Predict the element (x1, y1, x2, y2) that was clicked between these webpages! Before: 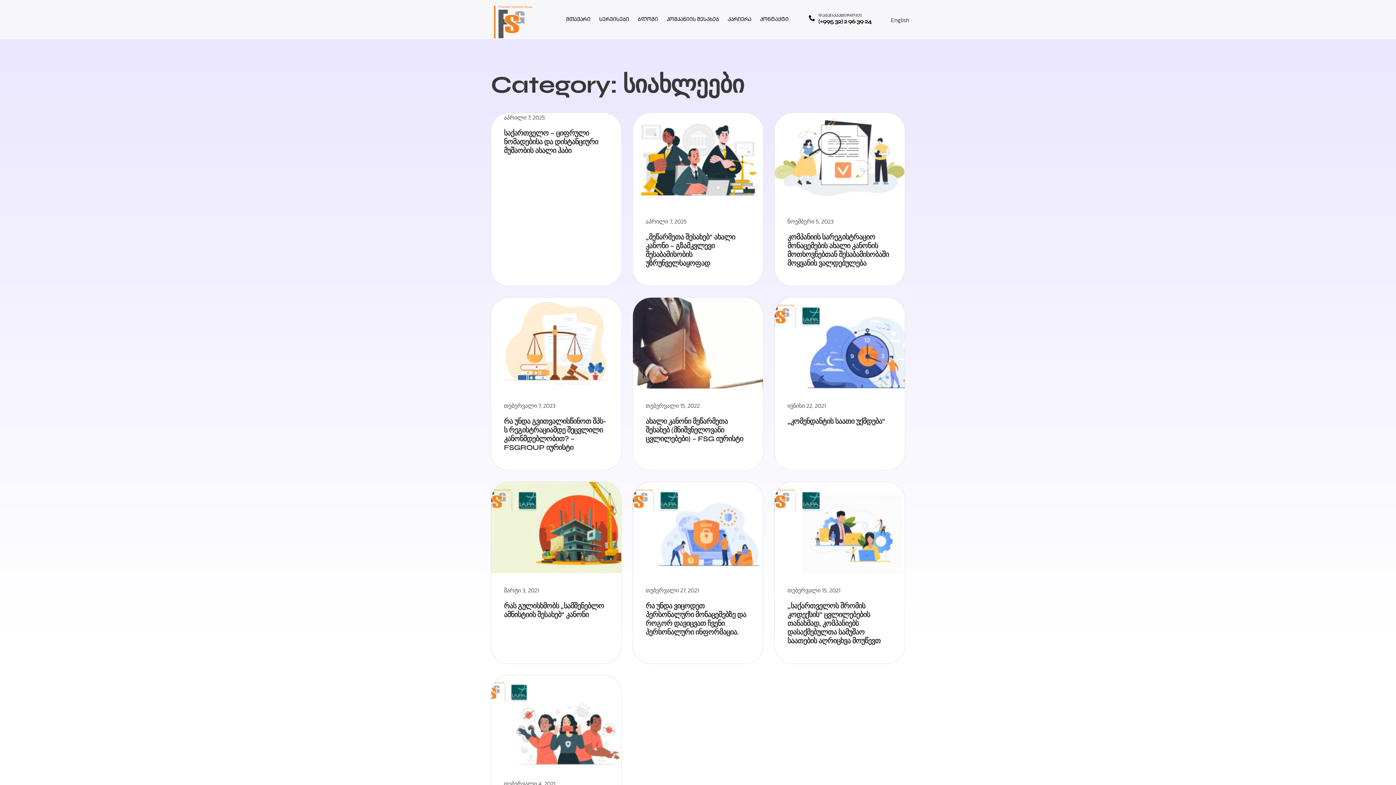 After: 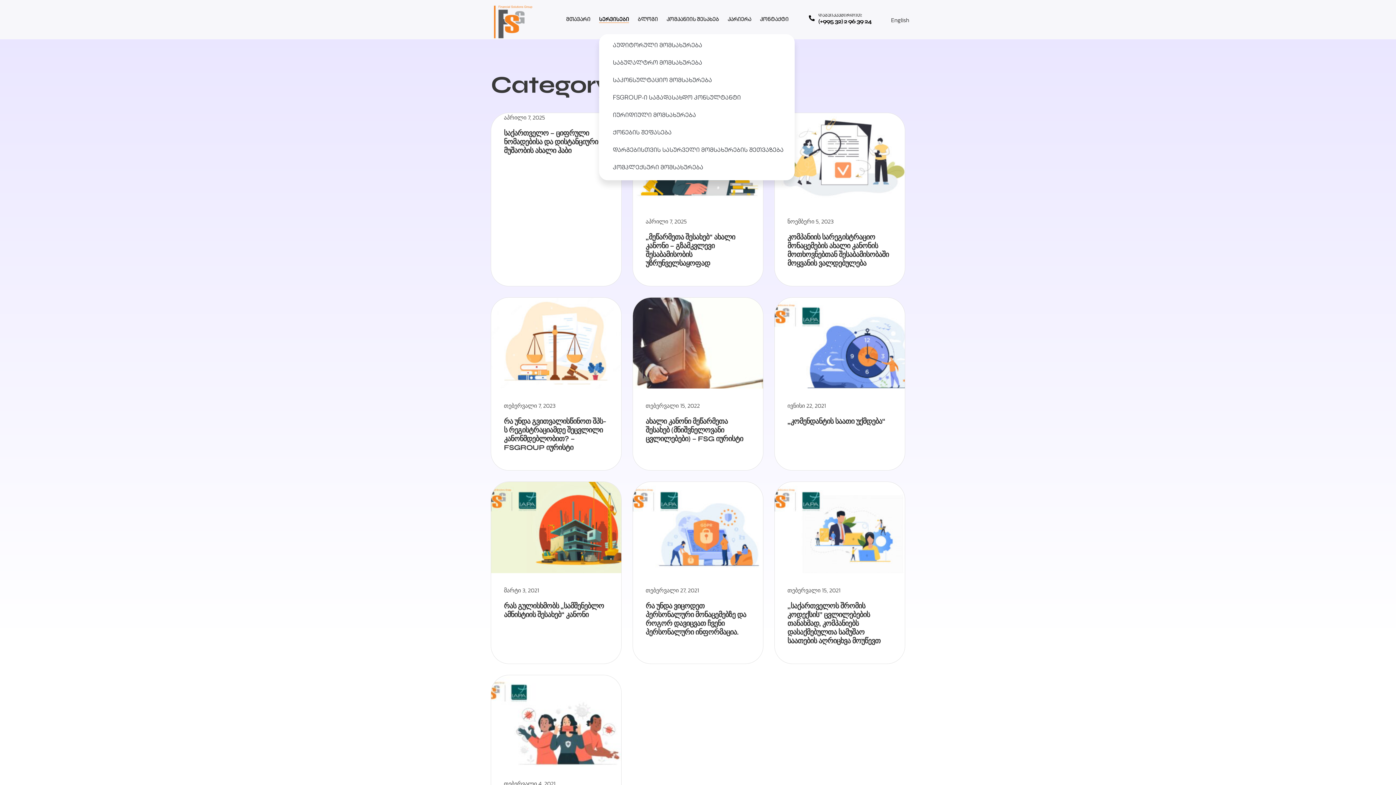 Action: label: სერვისები bbox: (599, 8, 629, 30)